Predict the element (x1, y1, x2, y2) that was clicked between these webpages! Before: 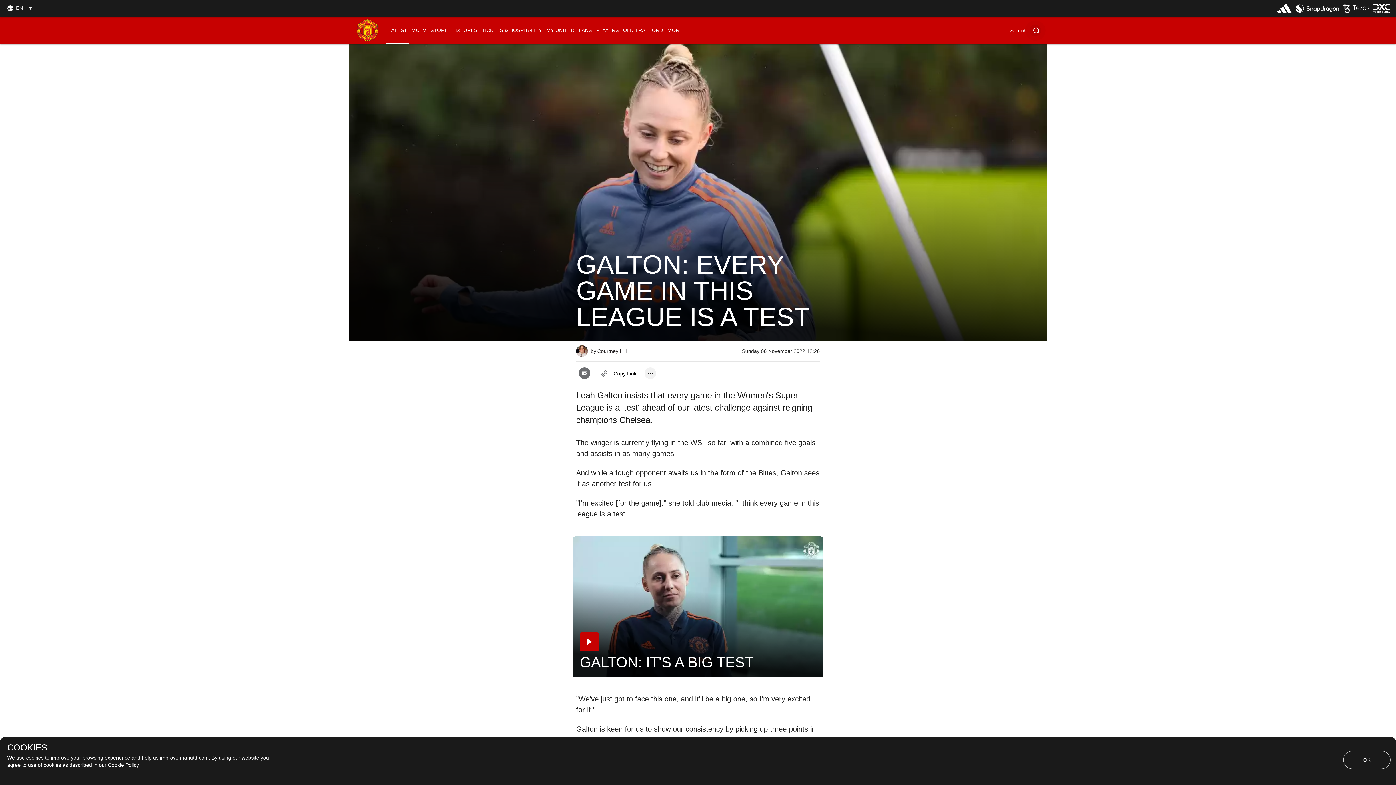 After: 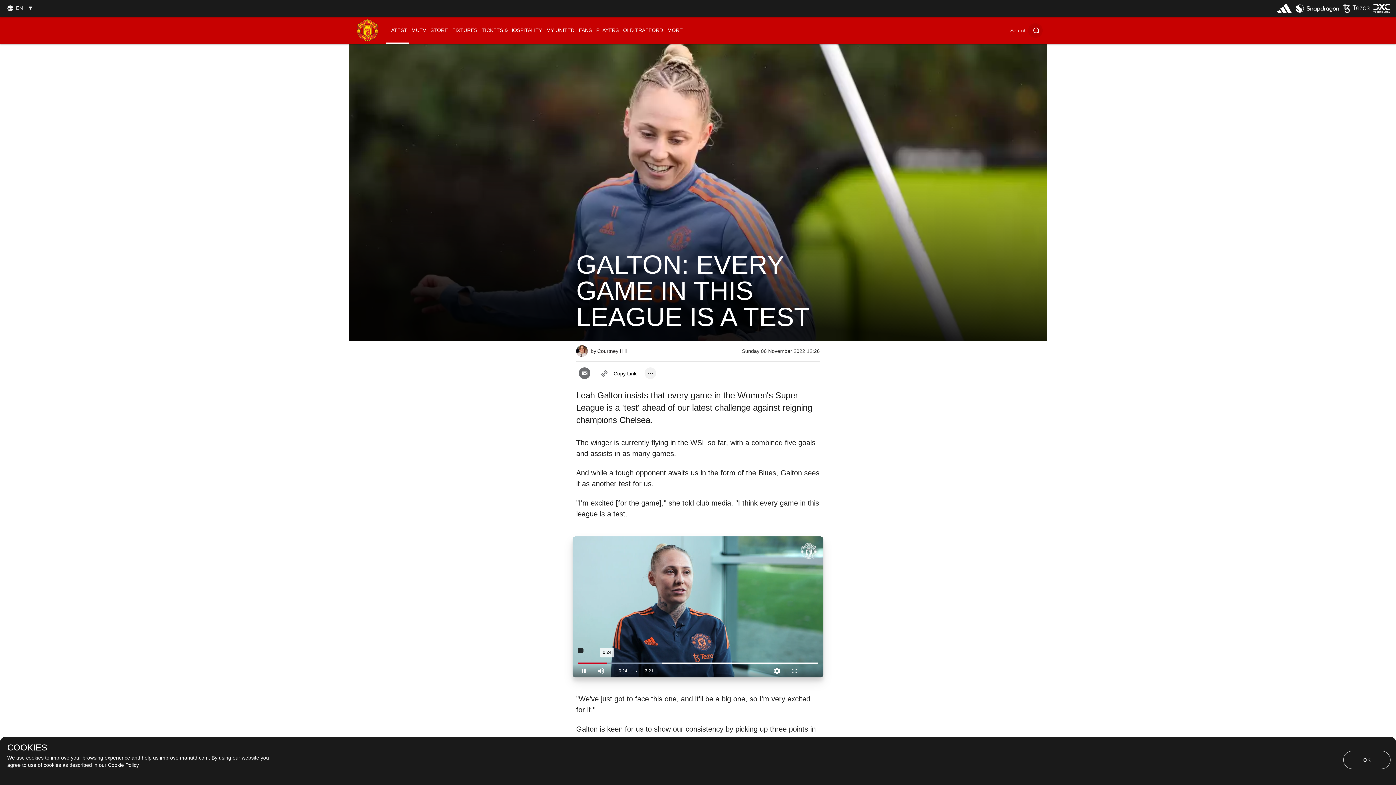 Action: bbox: (580, 656, 766, 670) label: GALTON: IT'S A BIG TEST